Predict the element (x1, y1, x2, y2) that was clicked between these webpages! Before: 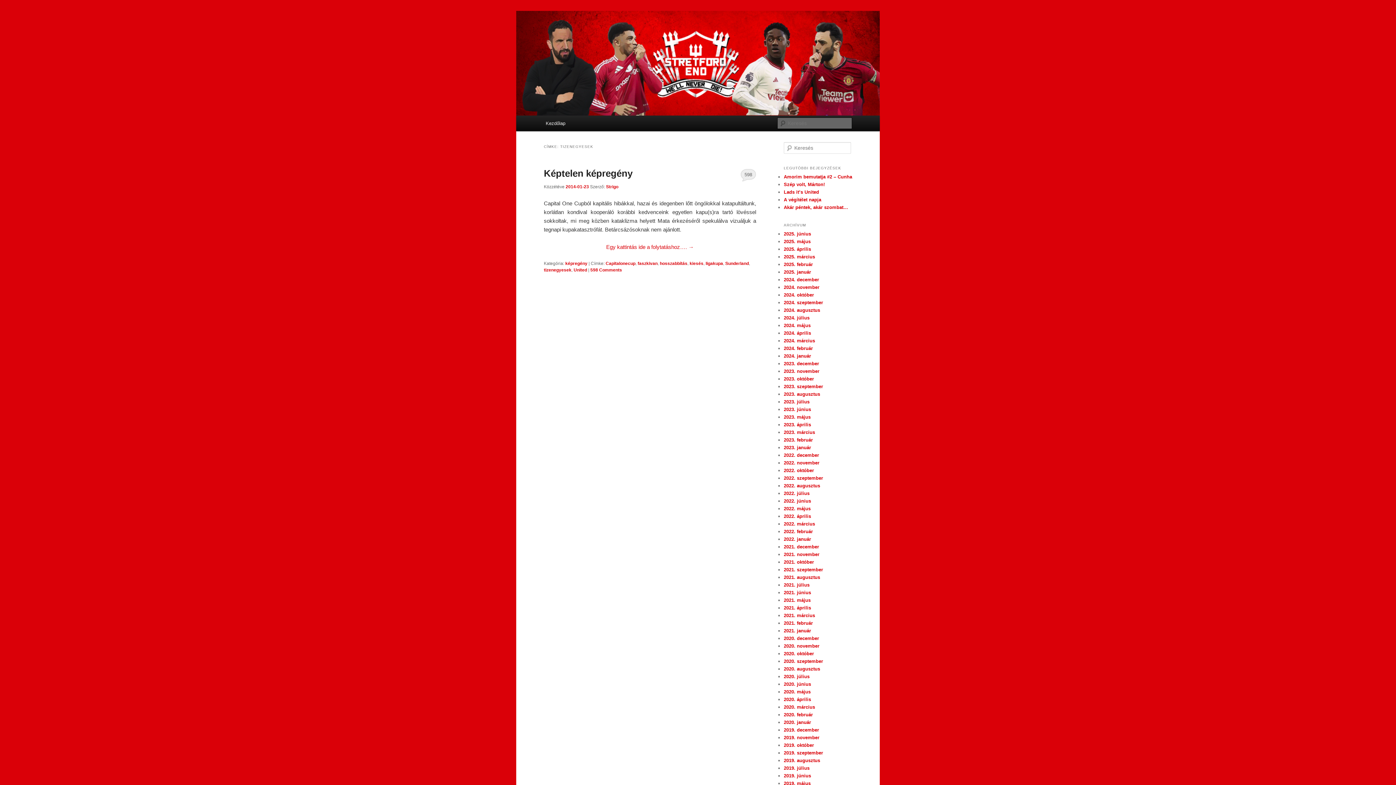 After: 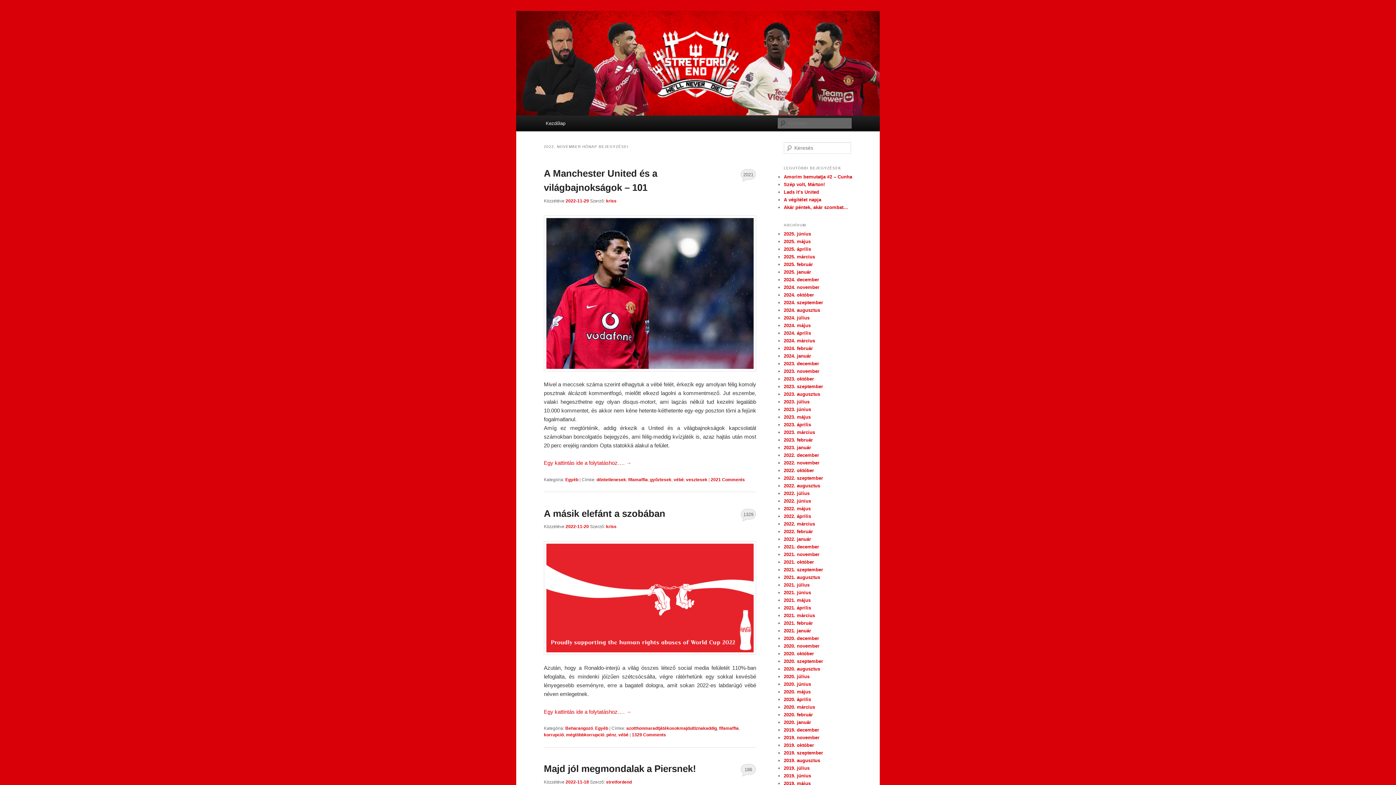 Action: bbox: (784, 460, 819, 465) label: 2022. november